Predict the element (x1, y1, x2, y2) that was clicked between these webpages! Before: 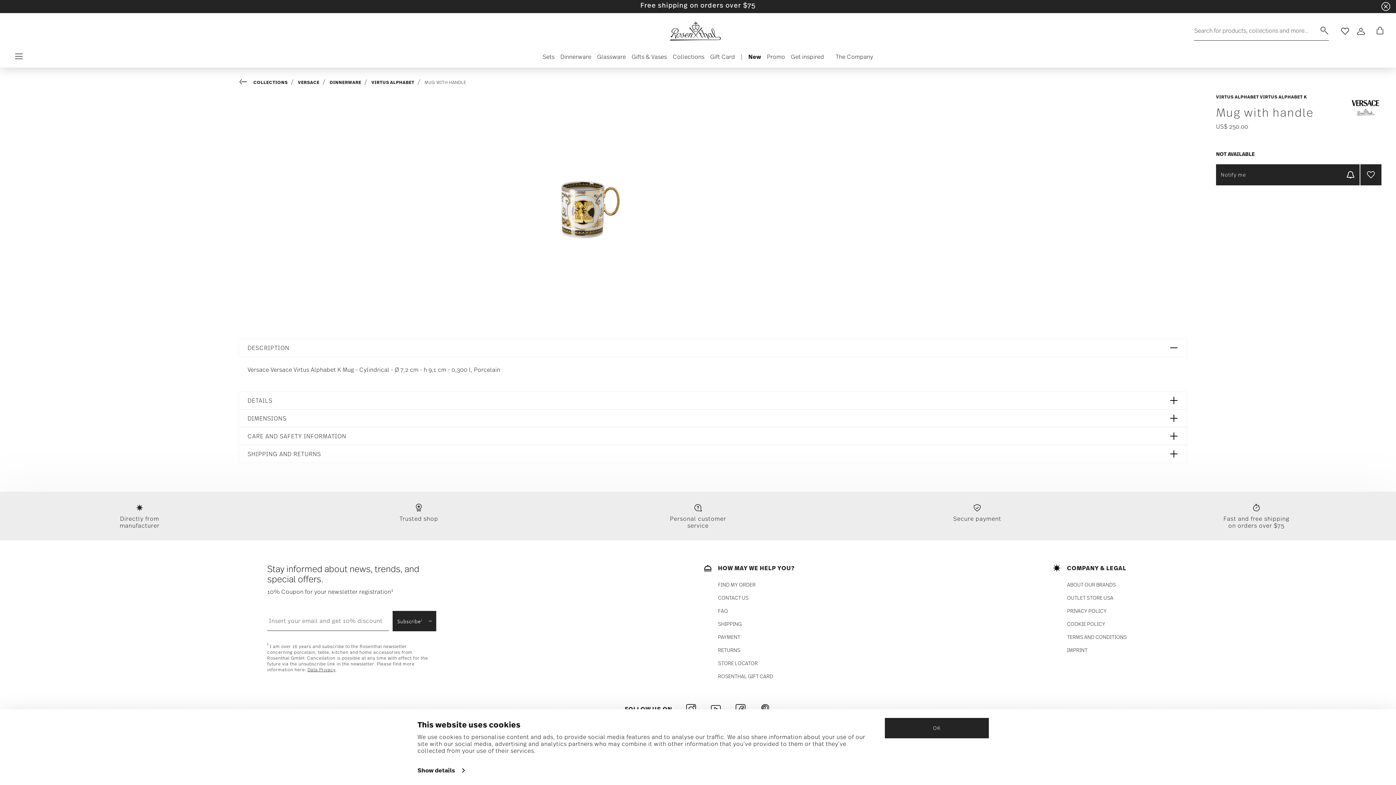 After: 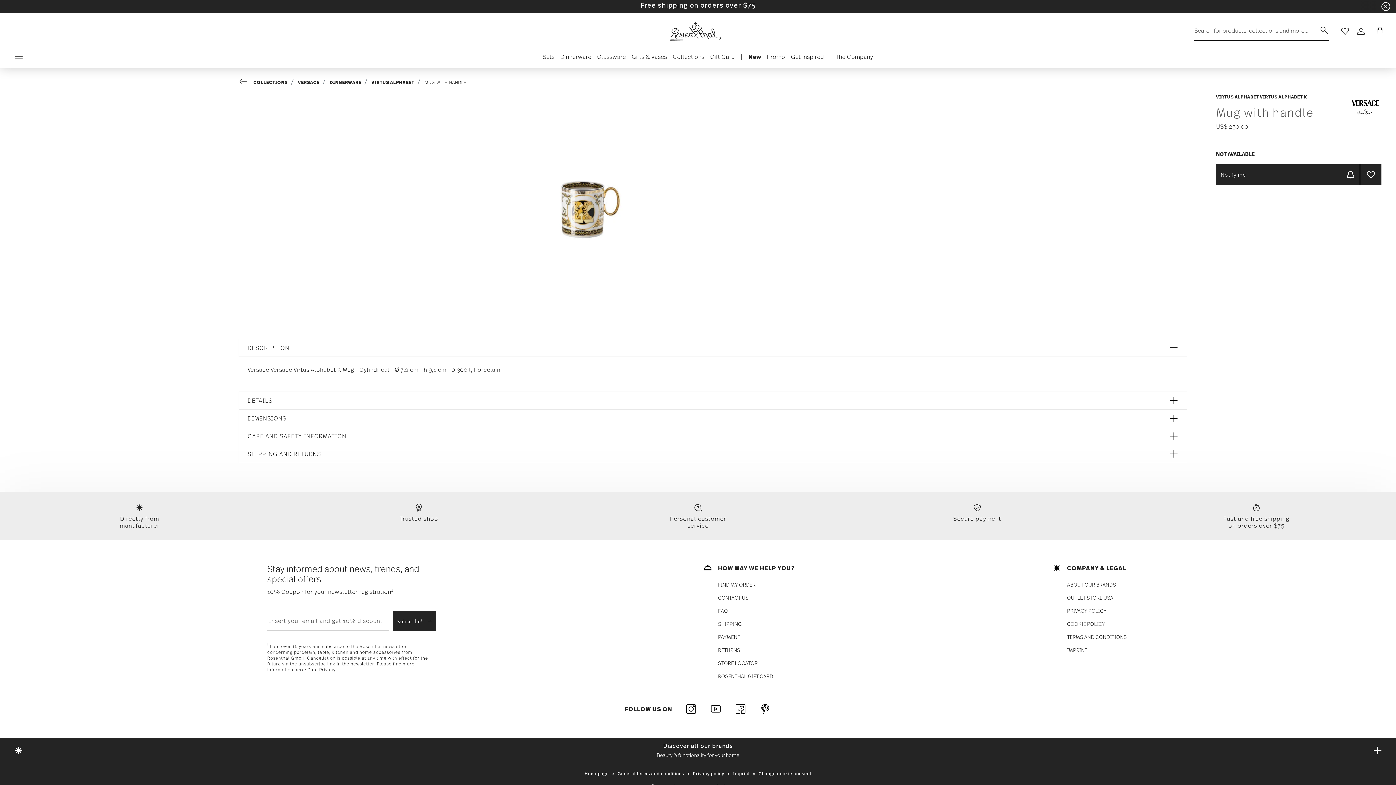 Action: label: MUG WITH HANDLE bbox: (424, 79, 466, 85)